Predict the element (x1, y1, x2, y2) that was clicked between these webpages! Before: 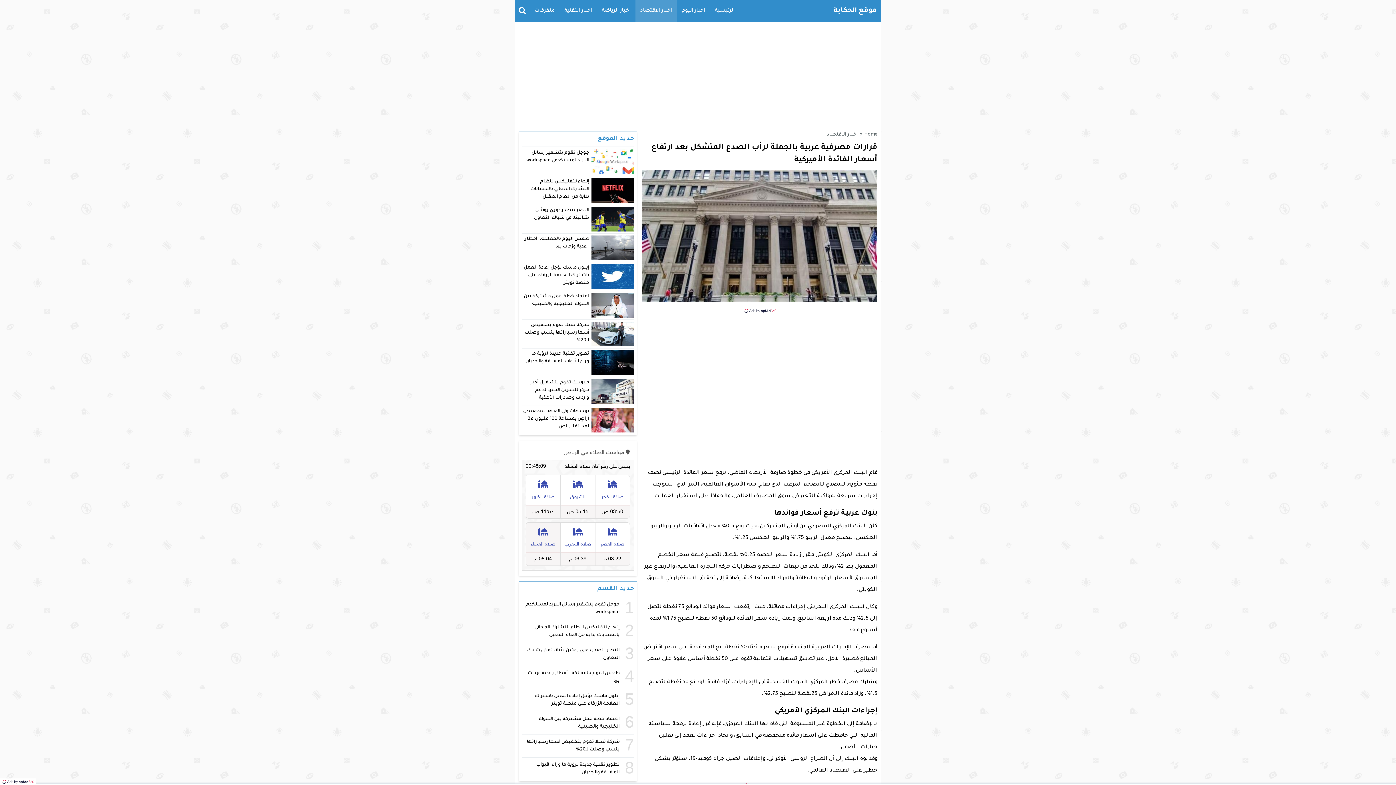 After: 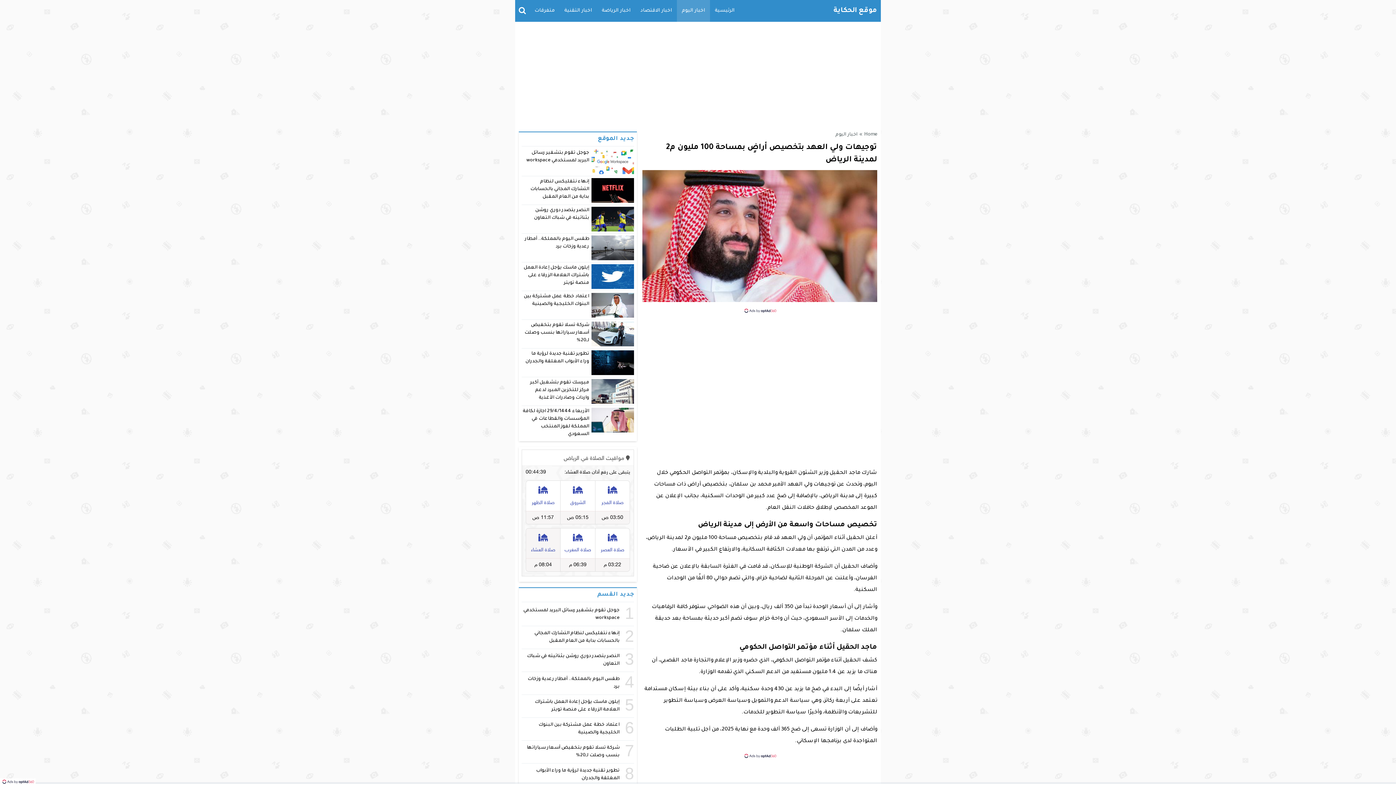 Action: label: توجيهات ولي العهد بتخصيص أراضٍ بمساحة 100 مليون م2 لمدينة الرياض bbox: (523, 408, 589, 429)